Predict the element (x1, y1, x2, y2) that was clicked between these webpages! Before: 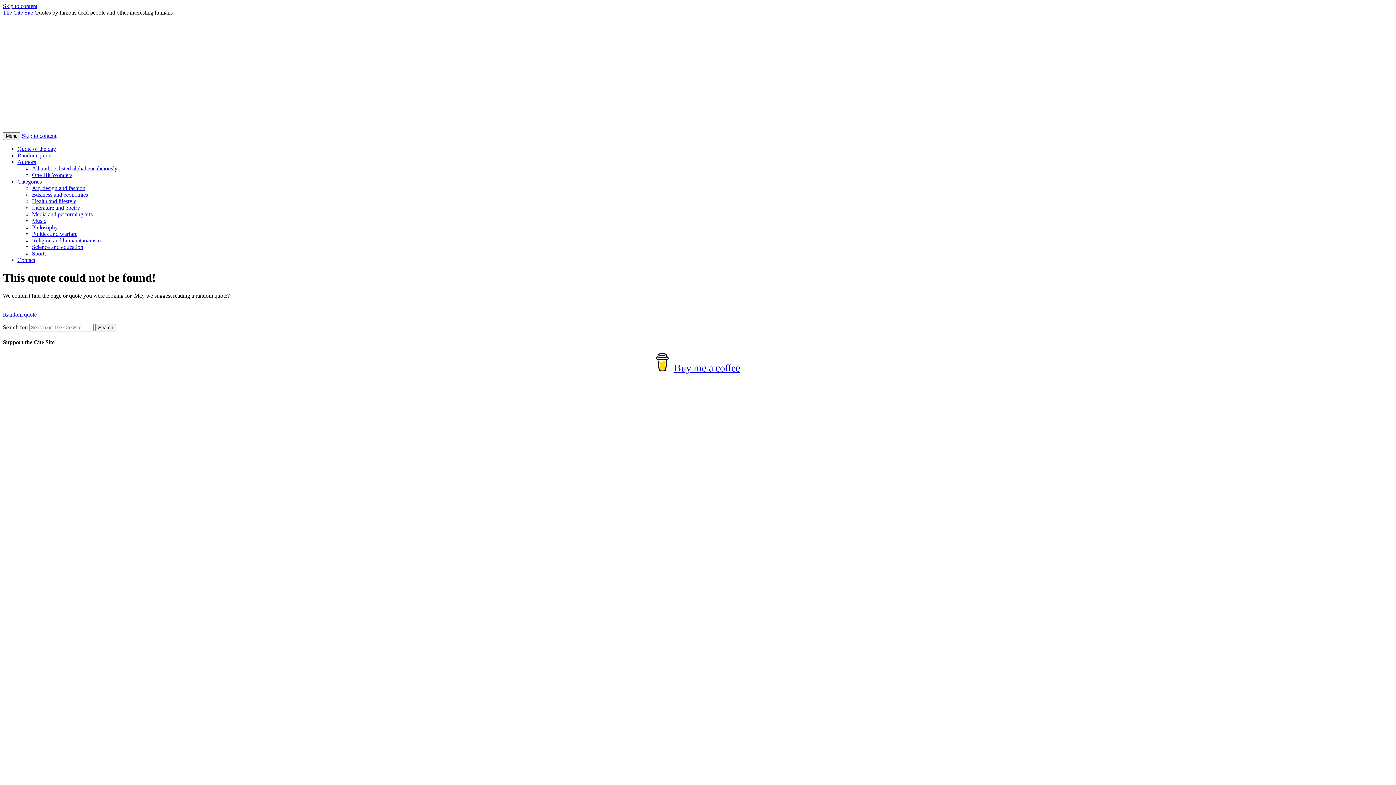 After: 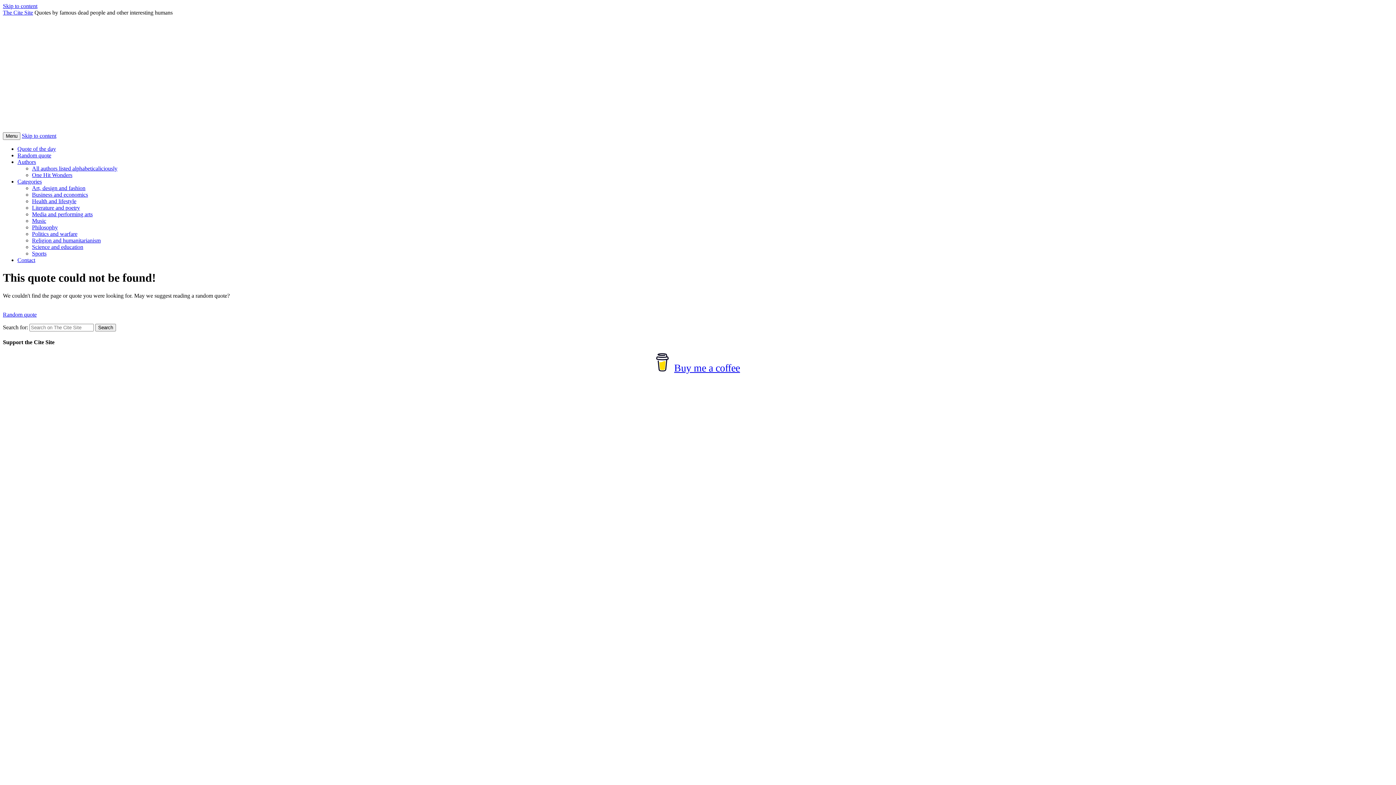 Action: label: Contact bbox: (17, 257, 35, 263)